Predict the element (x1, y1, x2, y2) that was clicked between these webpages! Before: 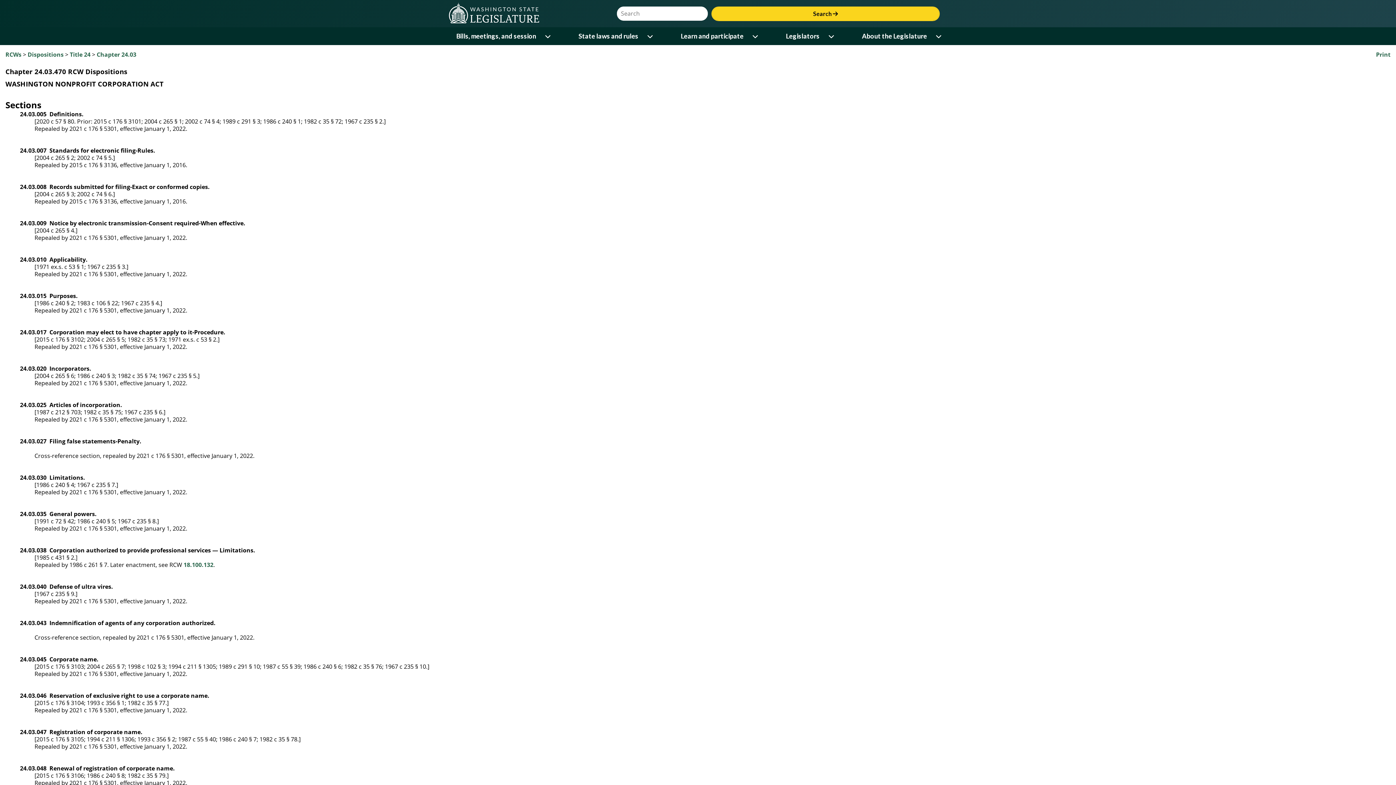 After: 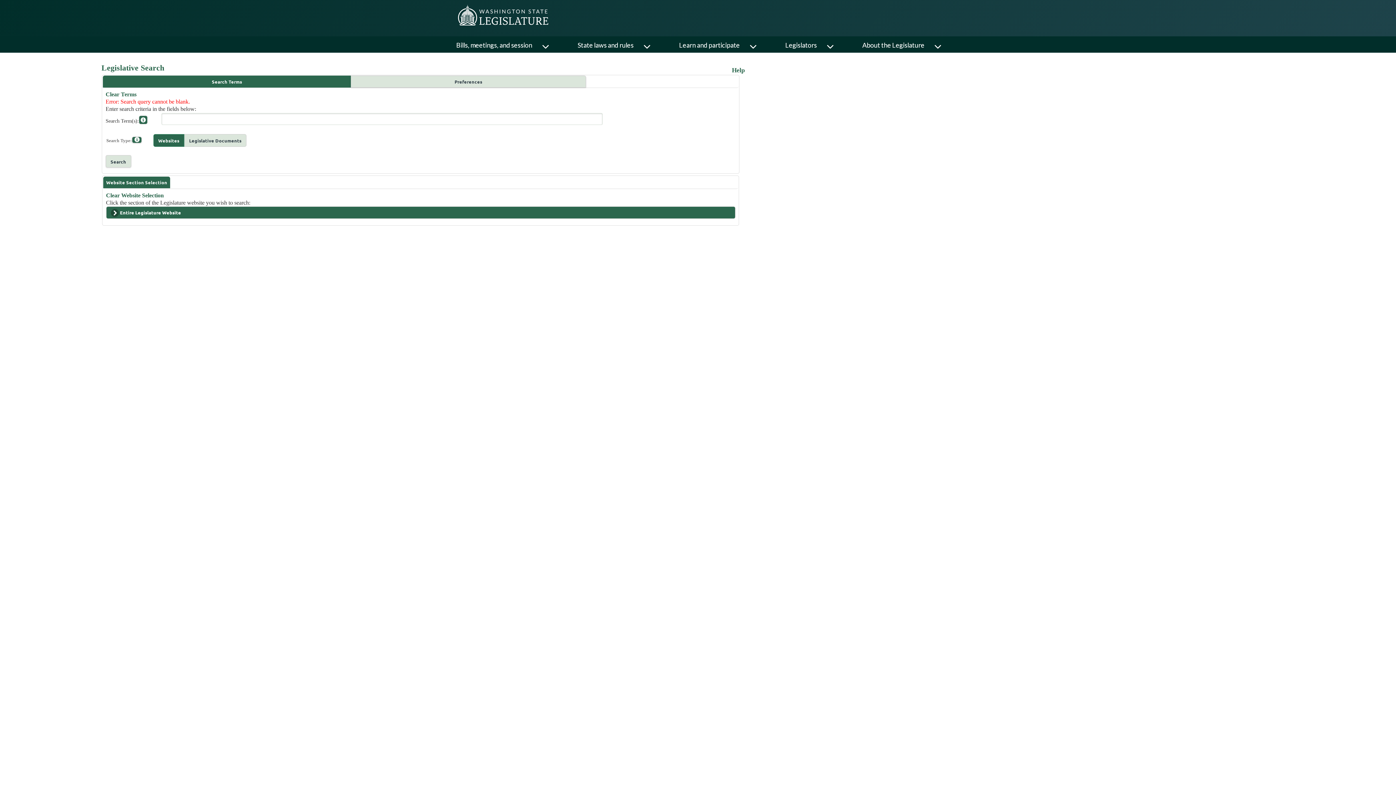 Action: label: Search  bbox: (711, 6, 939, 21)